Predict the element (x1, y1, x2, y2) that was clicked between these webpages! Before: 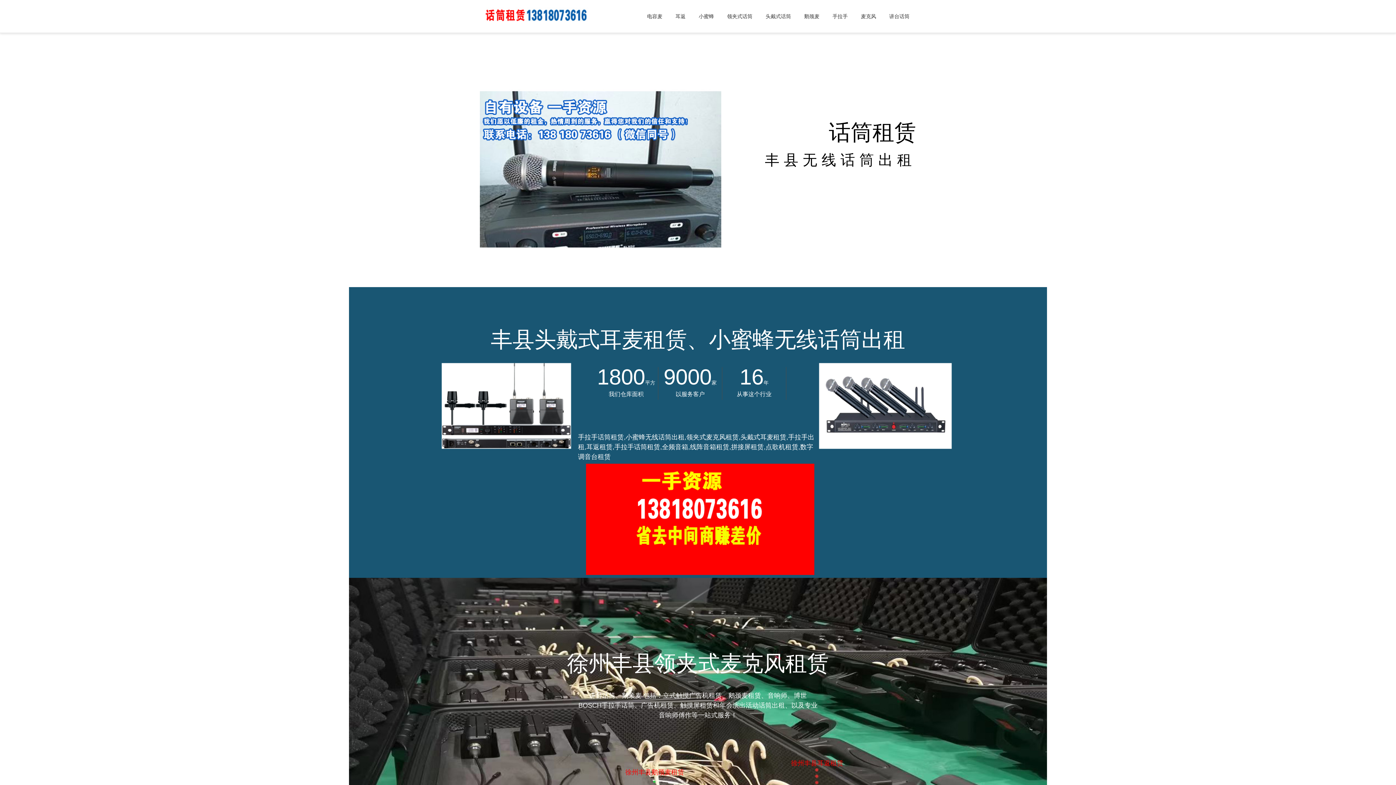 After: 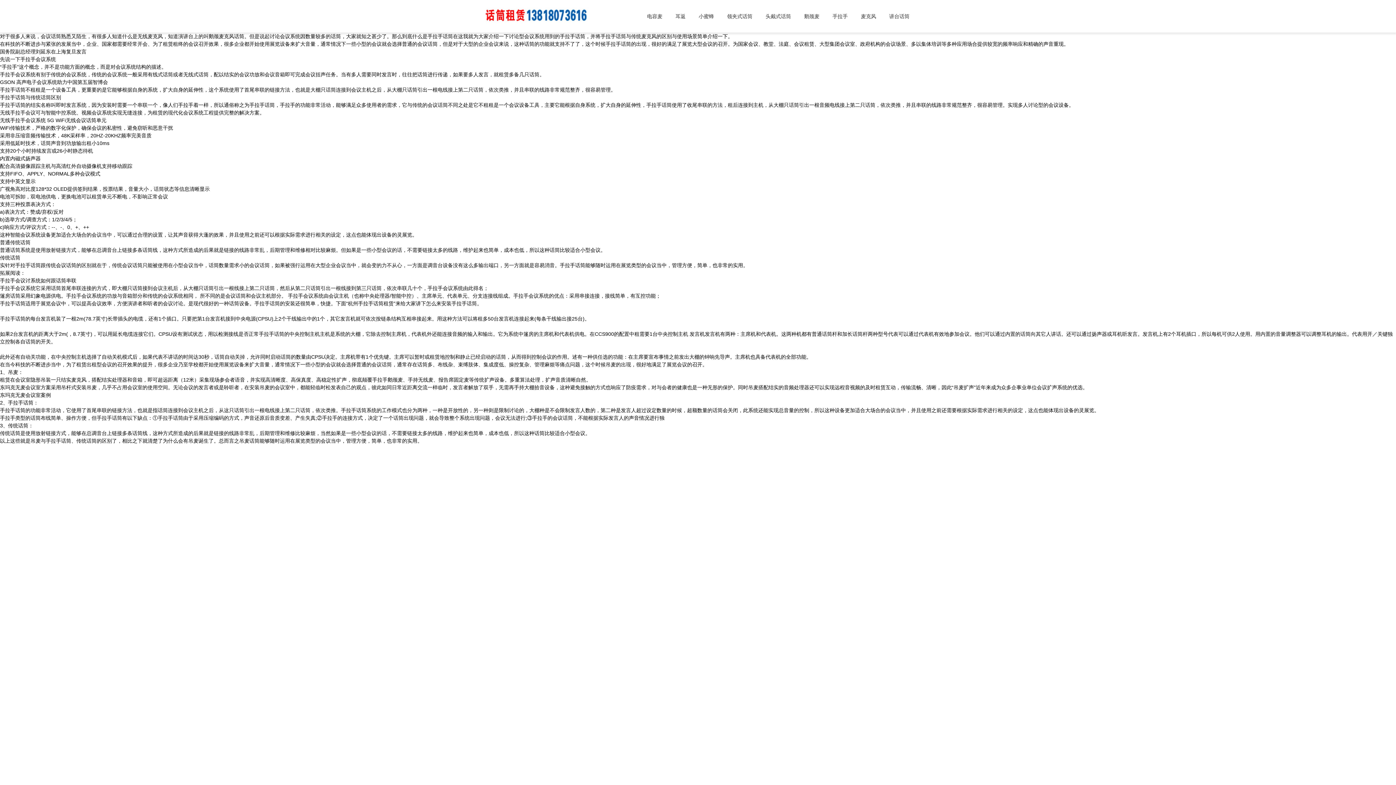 Action: bbox: (826, 0, 854, 32) label: 手拉手